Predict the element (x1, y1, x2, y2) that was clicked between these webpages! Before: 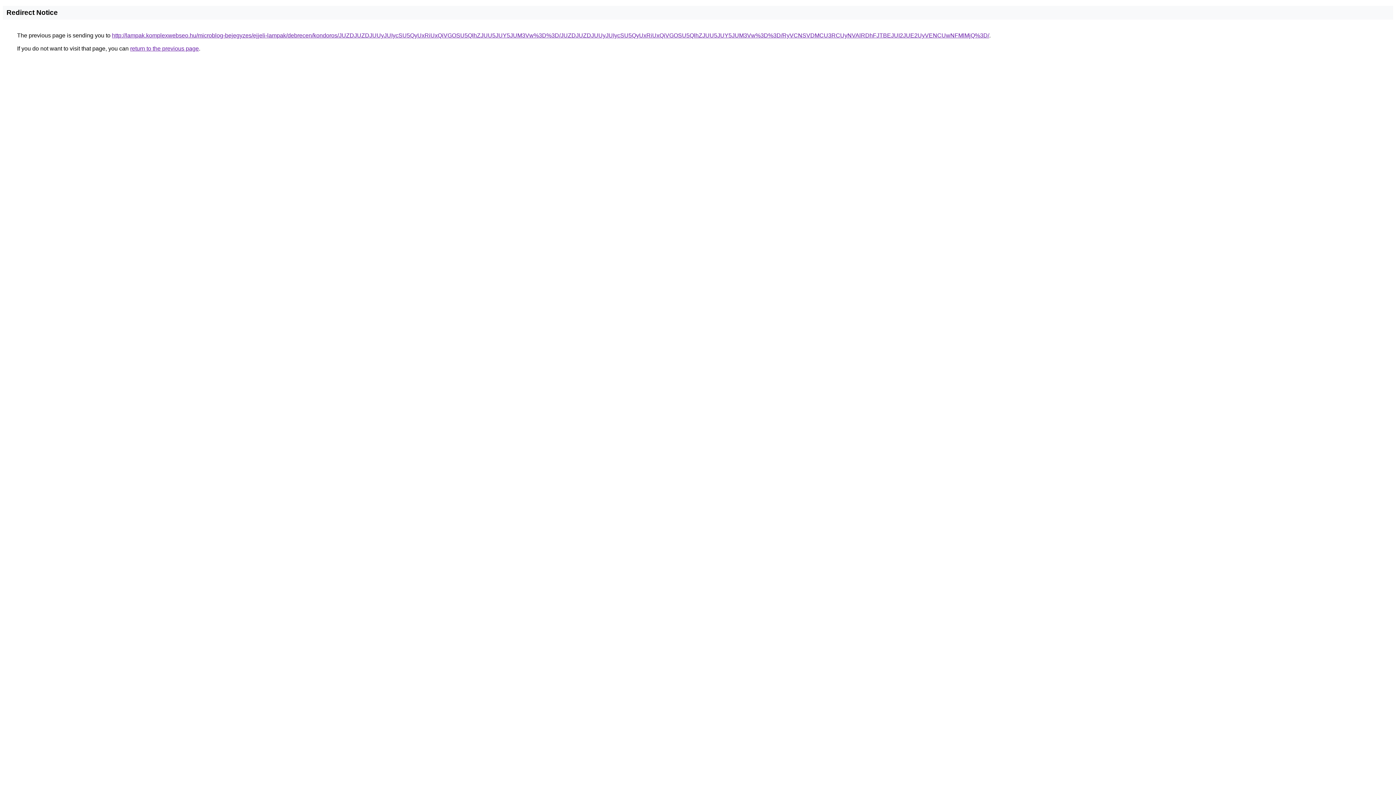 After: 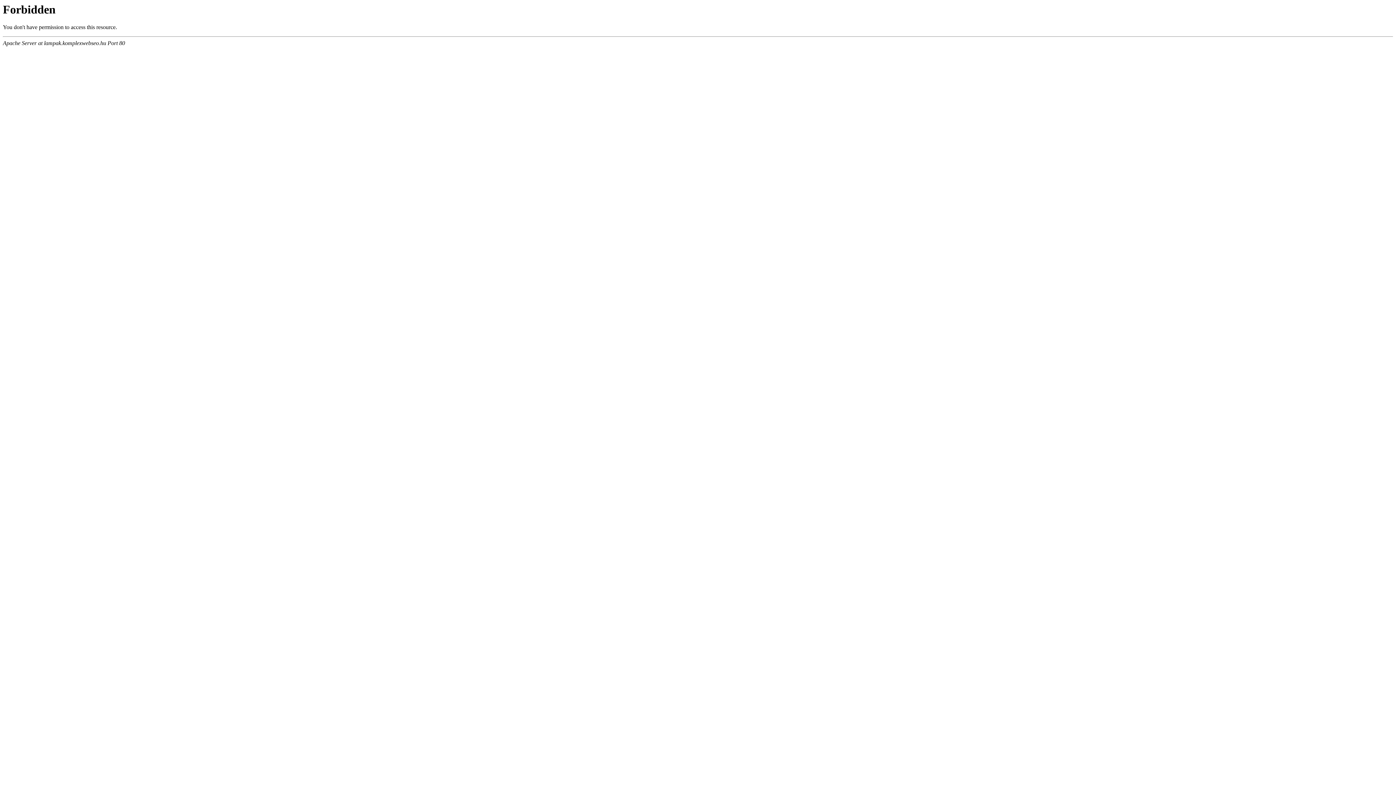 Action: bbox: (112, 32, 989, 38) label: http://lampak.komplexwebseo.hu/microblog-bejegyzes/ejjeli-lampak/debrecen/kondoros/JUZDJUZDJUUyJUIycSU5QyUxRiUxQiVGOSU5QlhZJUU5JUY5JUM3Vw%3D%3D/JUZDJUZDJUUyJUIycSU5QyUxRiUxQiVGOSU5QlhZJUU5JUY5JUM3Vw%3D%3D/RyVCNSVDMCU3RCUyNVAlRDhFJTBEJUI2JUE2UyVENCUwNFMlMjQ%3D/